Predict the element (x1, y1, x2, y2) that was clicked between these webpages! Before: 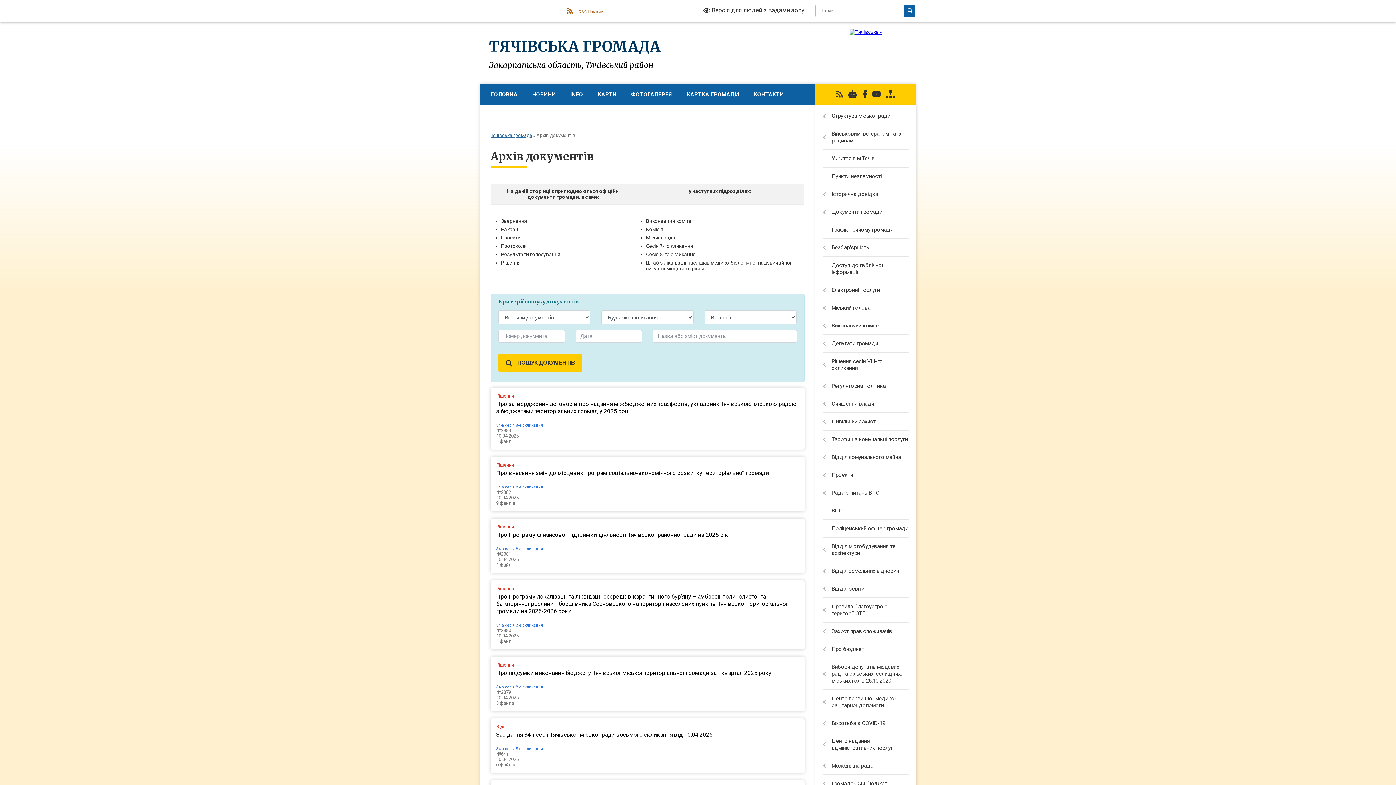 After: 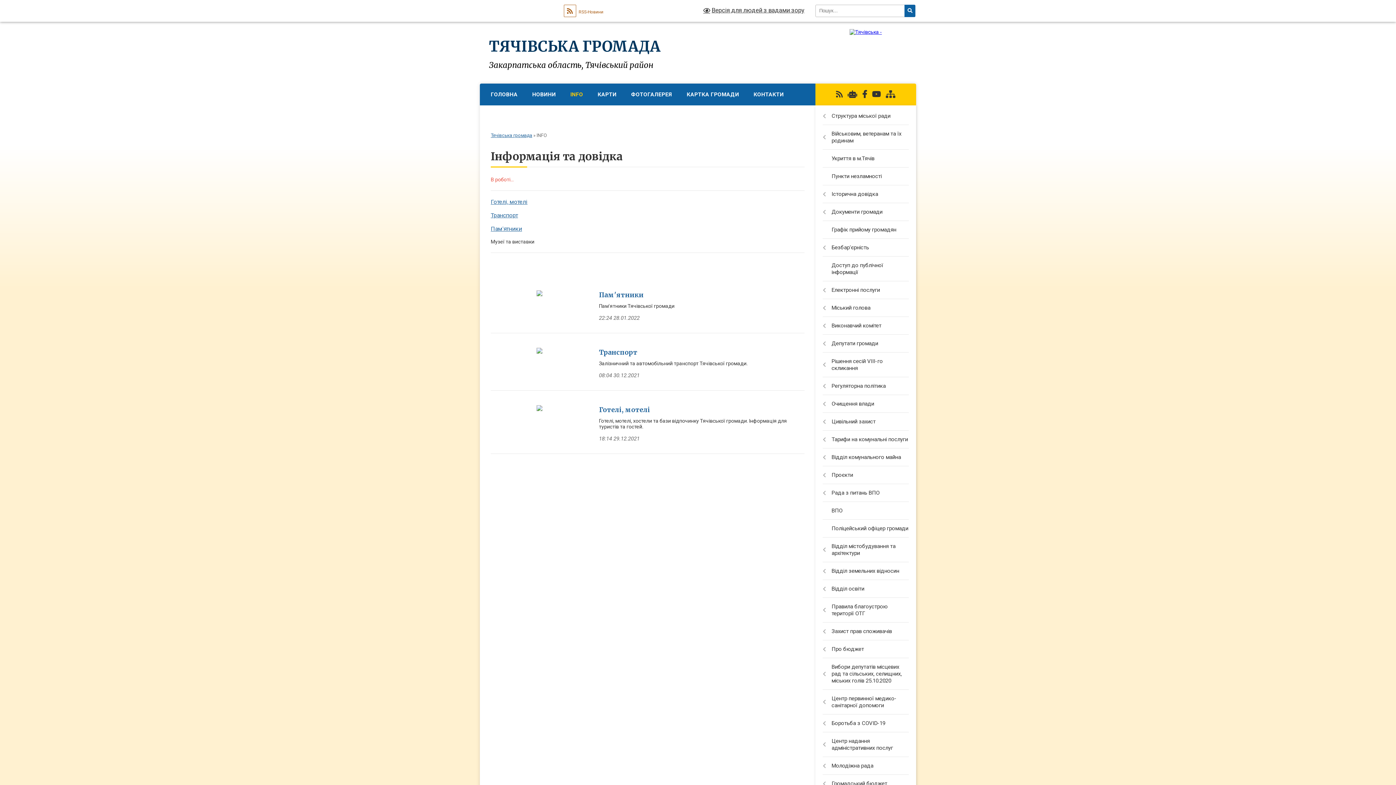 Action: bbox: (563, 83, 590, 105) label: INFO